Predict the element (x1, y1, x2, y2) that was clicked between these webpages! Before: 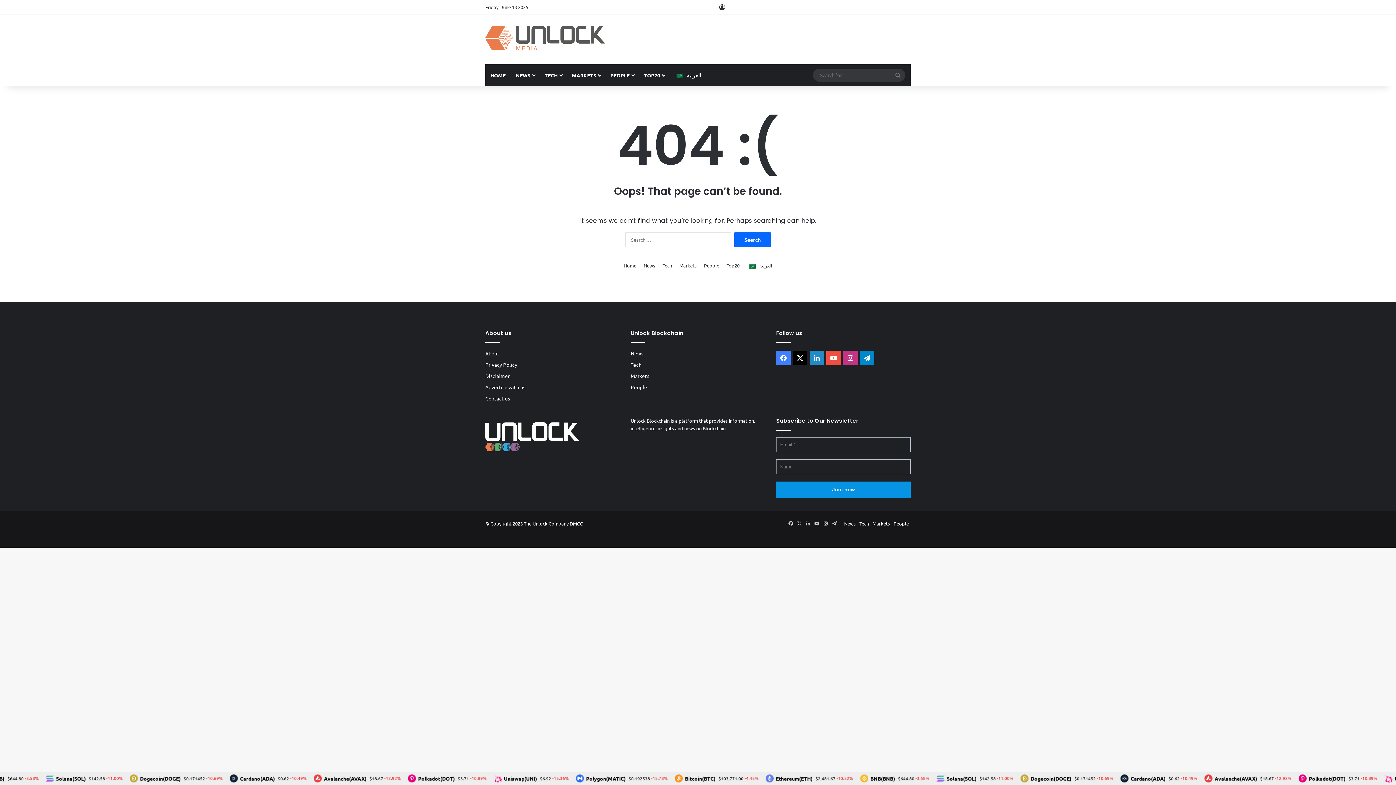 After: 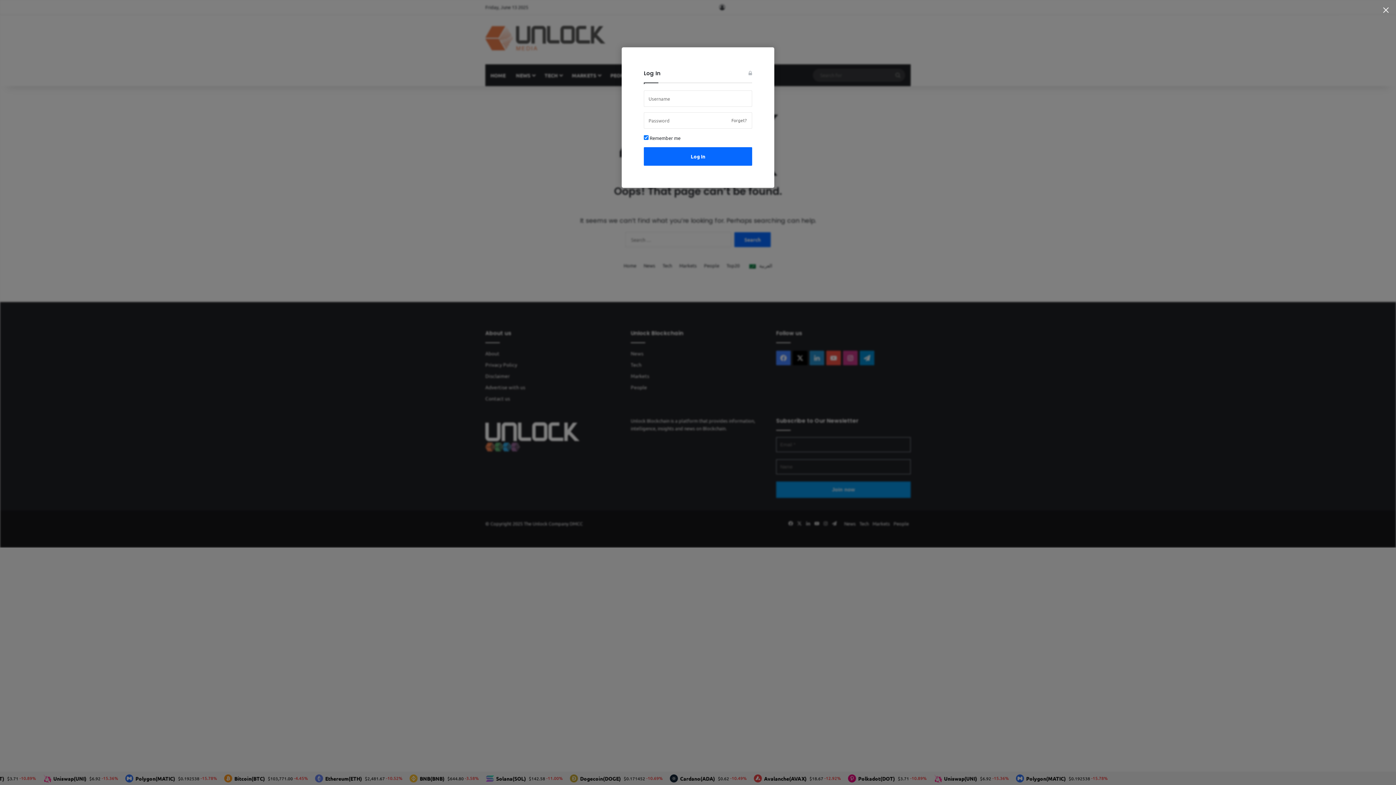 Action: bbox: (716, 0, 727, 14) label: Log In